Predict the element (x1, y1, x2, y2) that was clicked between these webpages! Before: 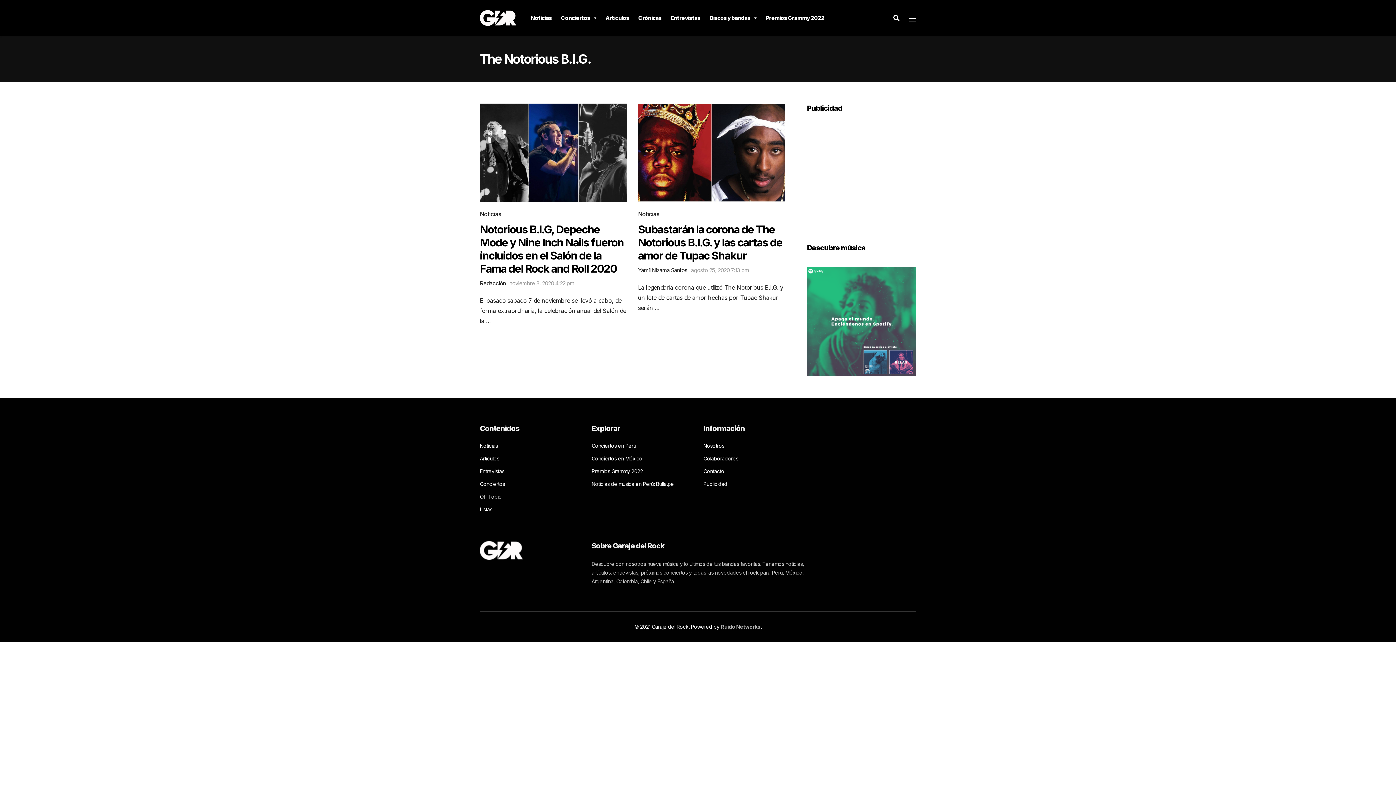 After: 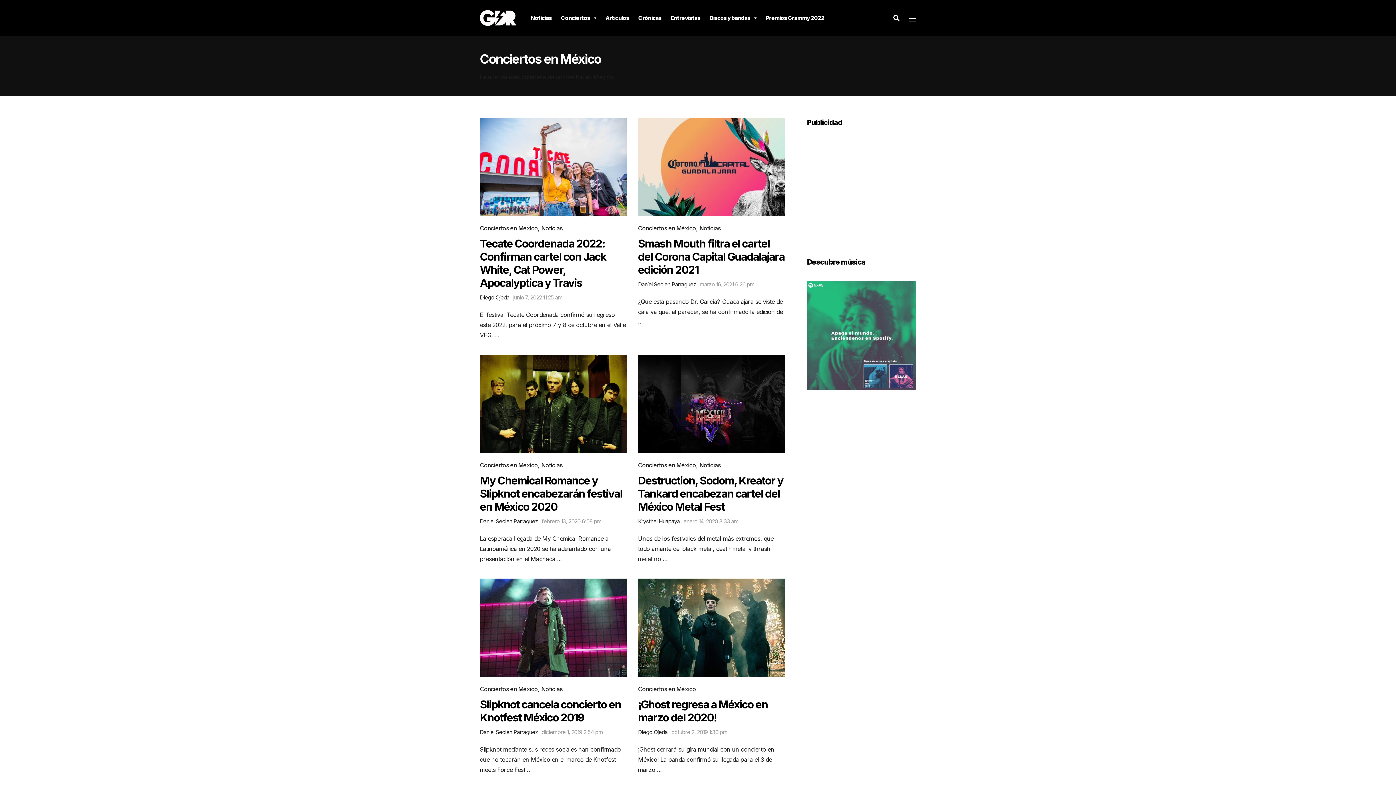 Action: label: Conciertos en México bbox: (591, 455, 642, 461)